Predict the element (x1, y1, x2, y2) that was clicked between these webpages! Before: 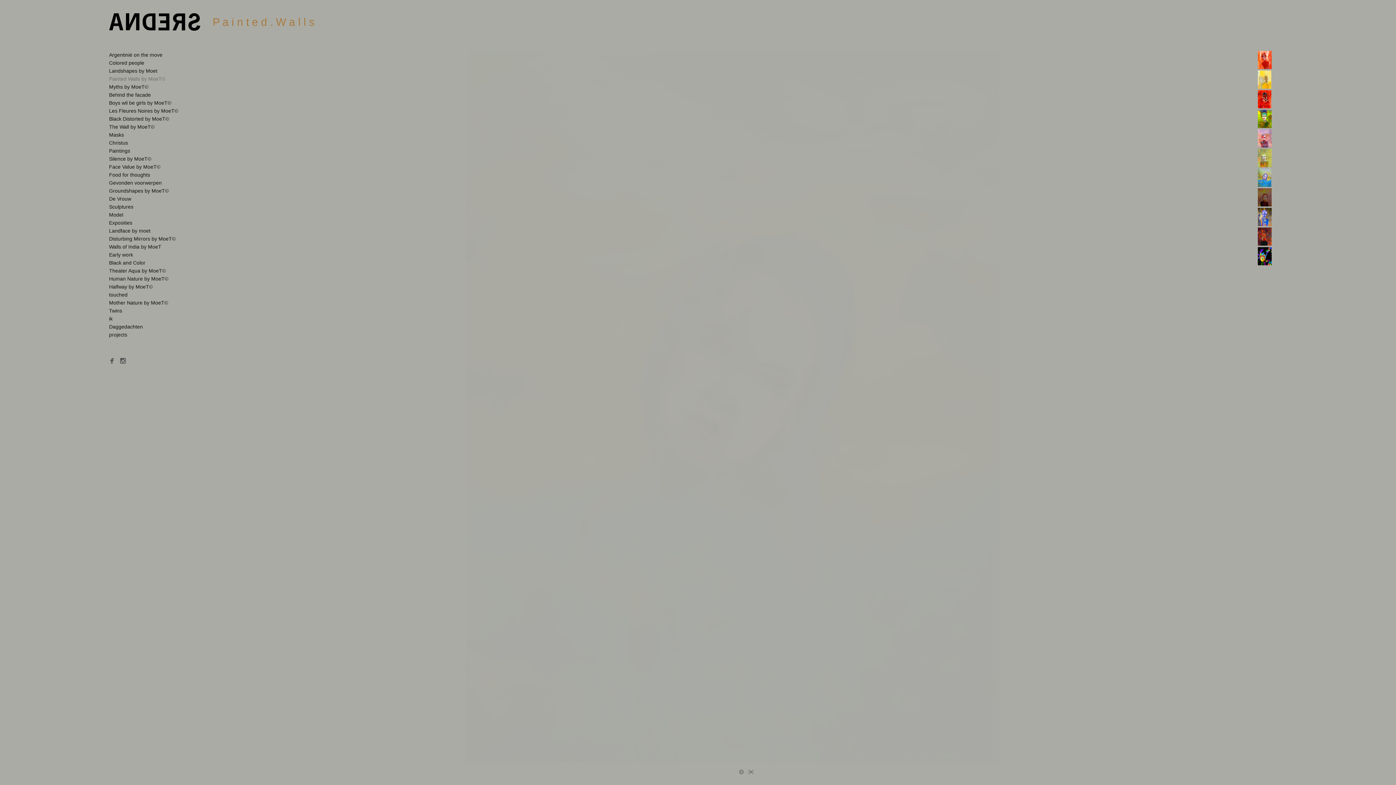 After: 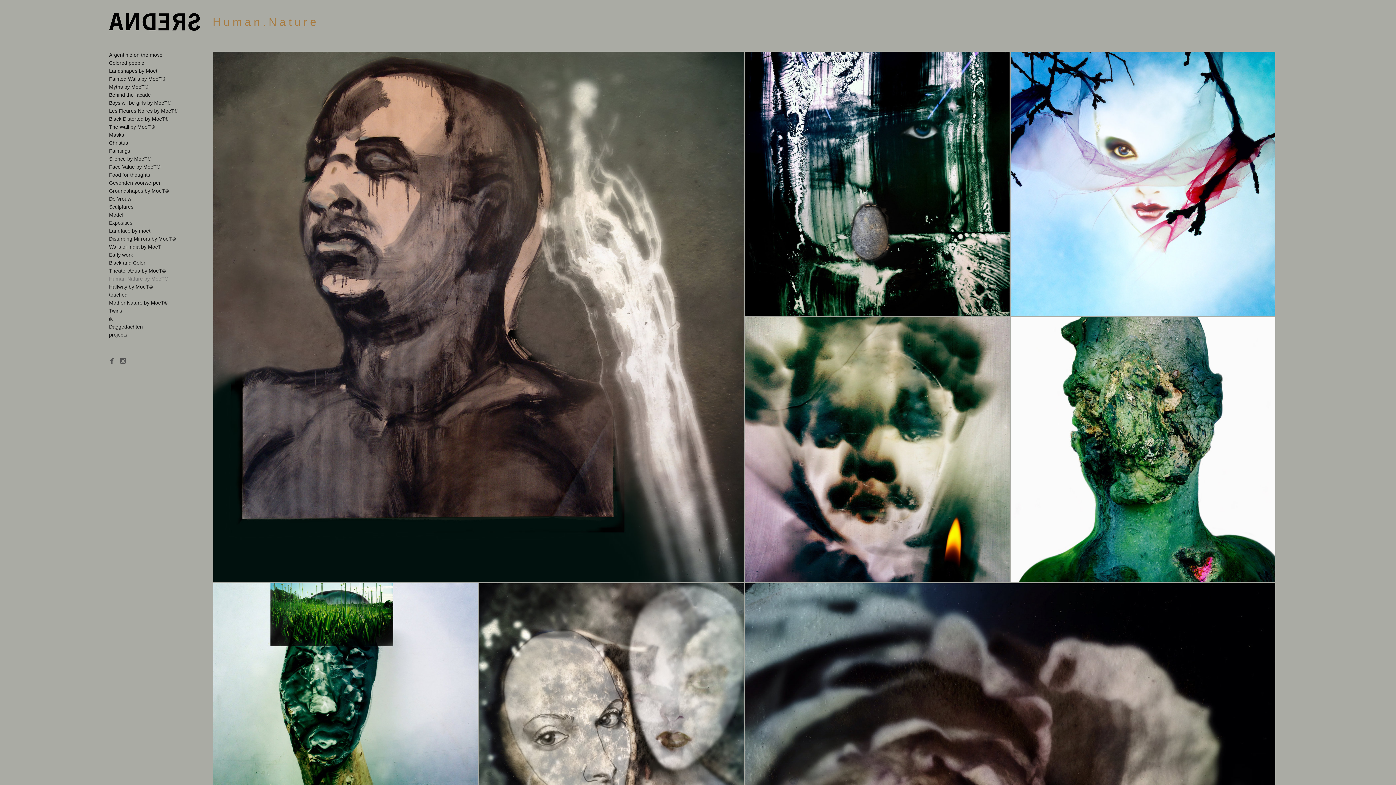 Action: label: Human Nature by MoeT© bbox: (109, 276, 168, 281)